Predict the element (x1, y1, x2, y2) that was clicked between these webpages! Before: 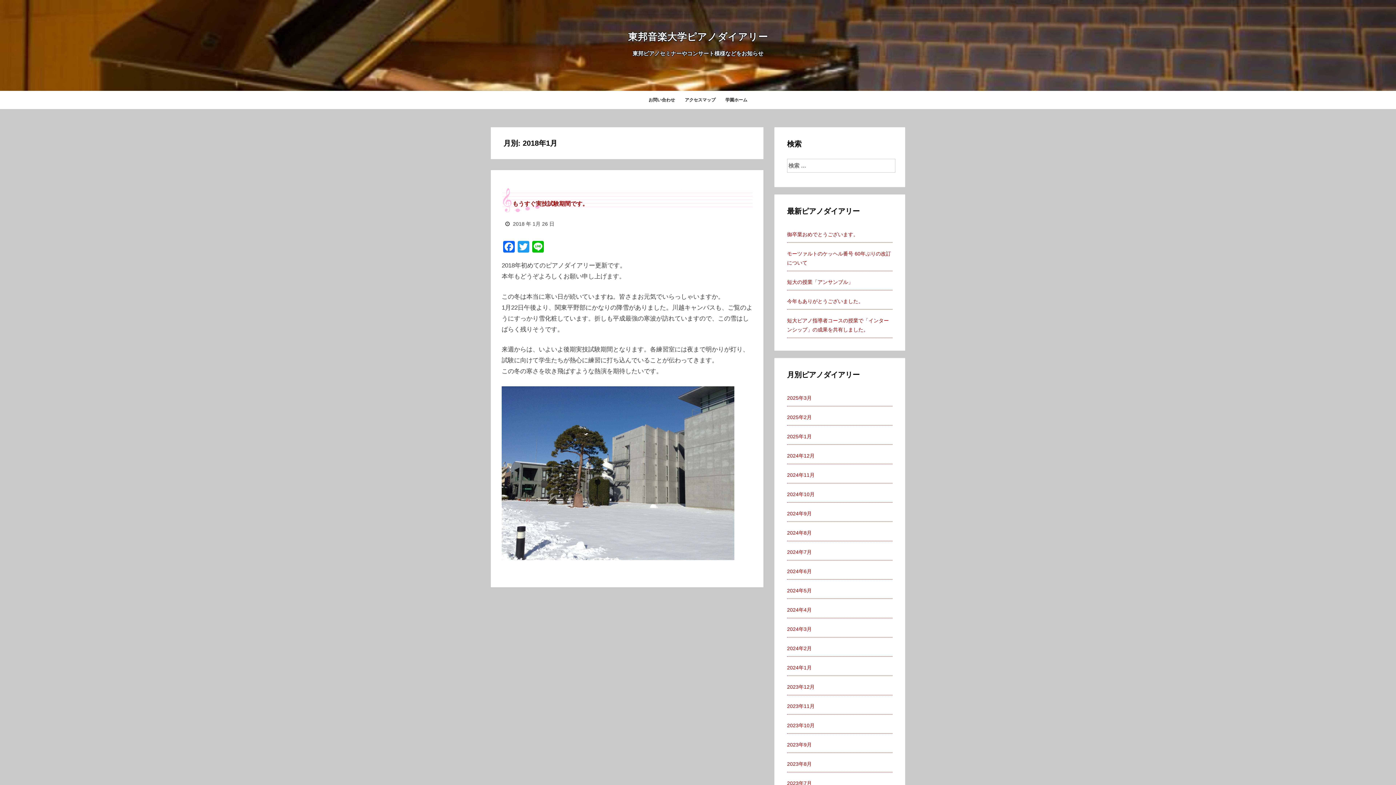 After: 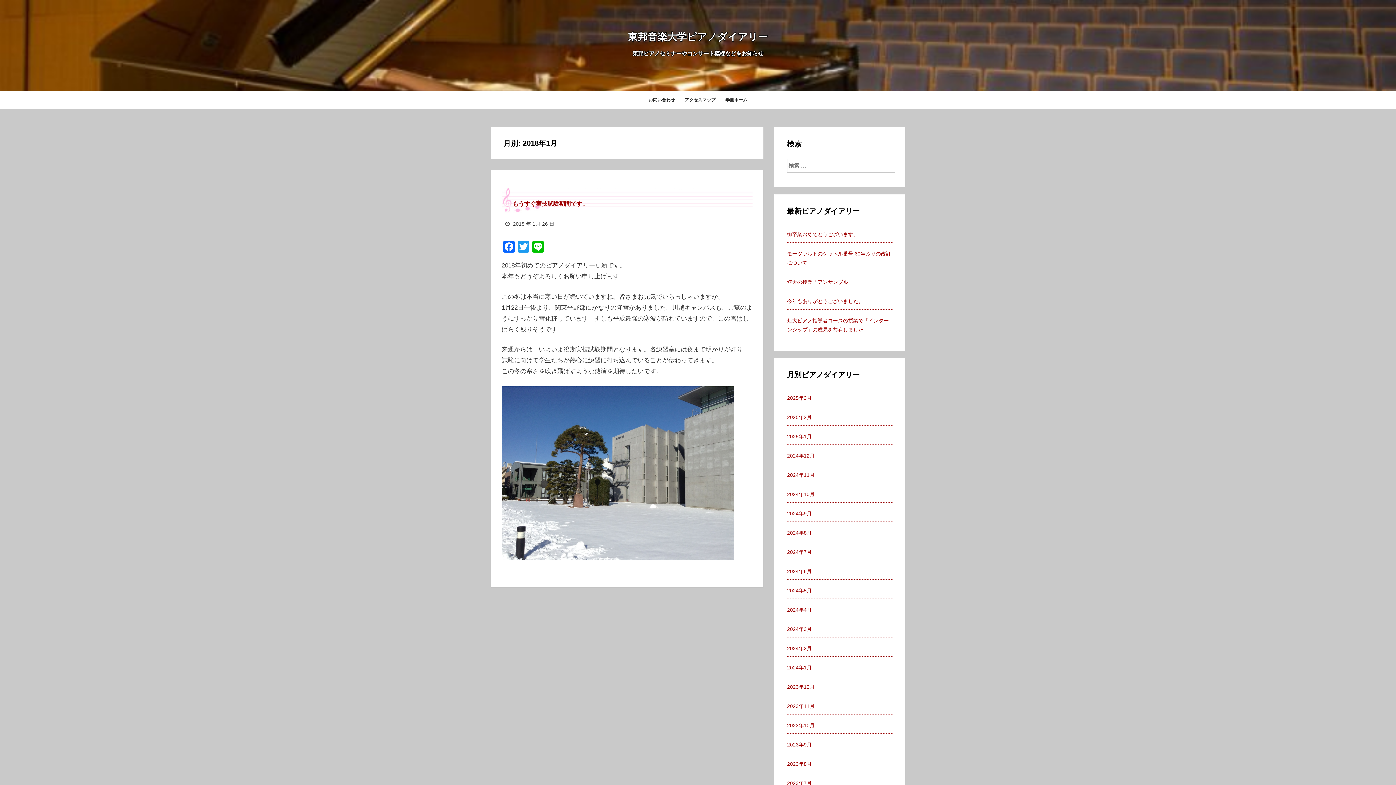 Action: bbox: (680, 90, 720, 109) label: アクセスマップ